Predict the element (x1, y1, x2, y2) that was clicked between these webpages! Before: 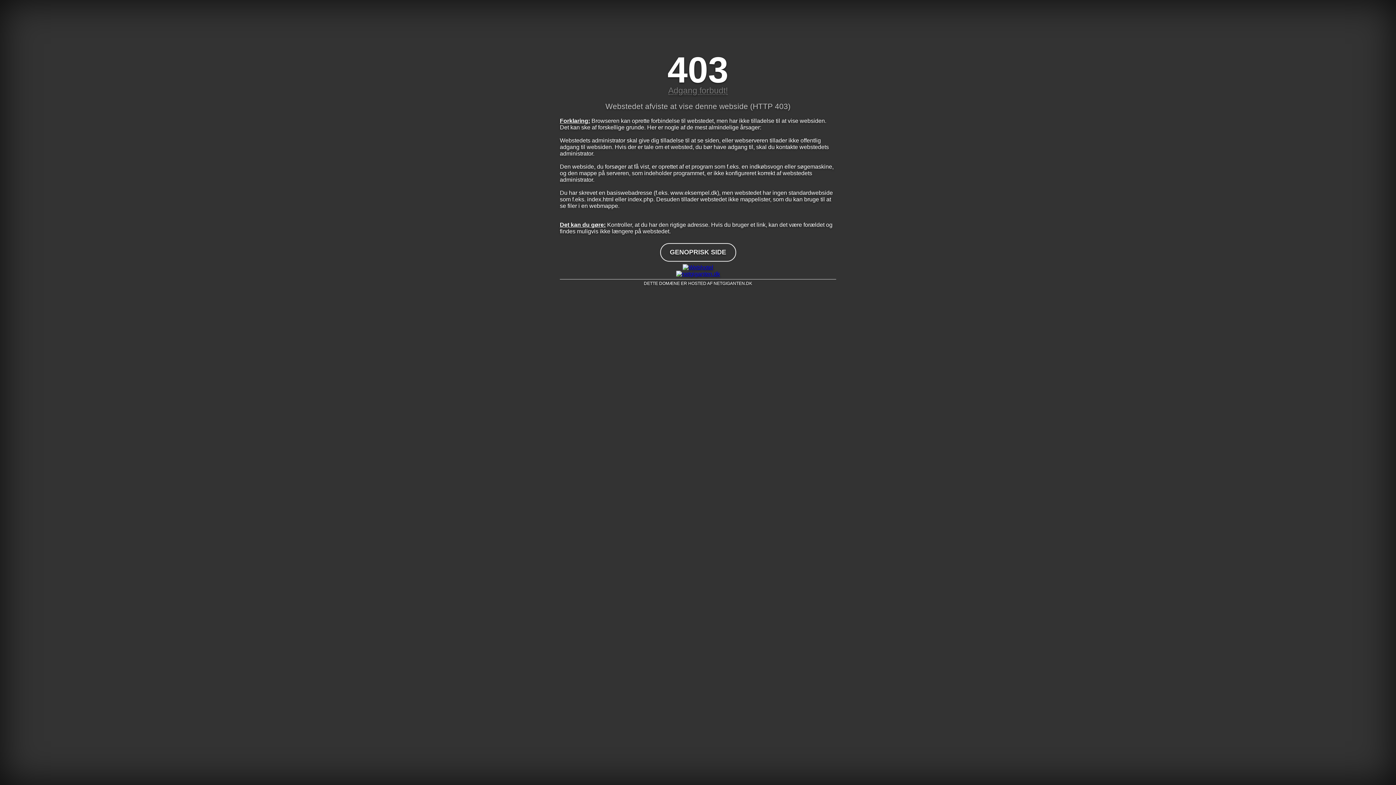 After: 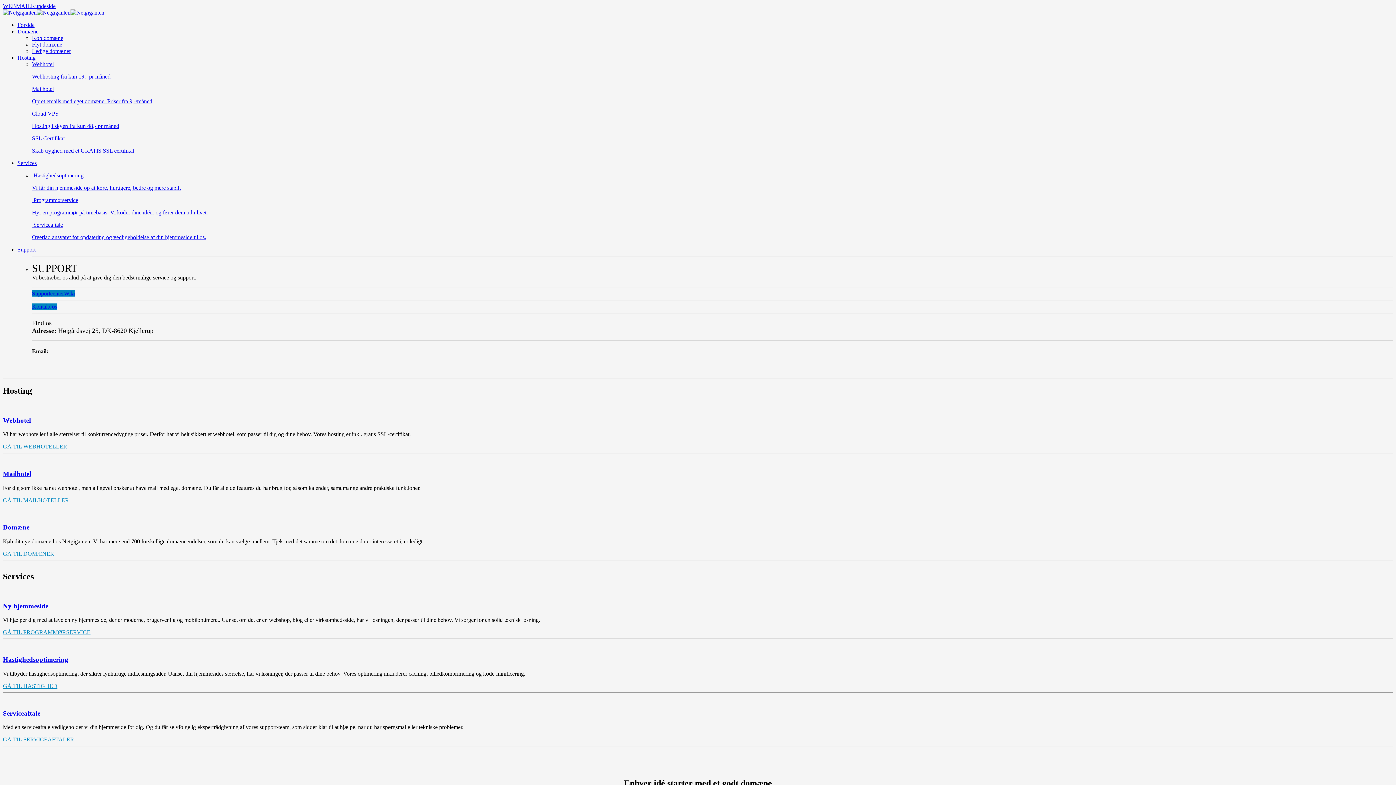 Action: bbox: (560, 270, 836, 277)